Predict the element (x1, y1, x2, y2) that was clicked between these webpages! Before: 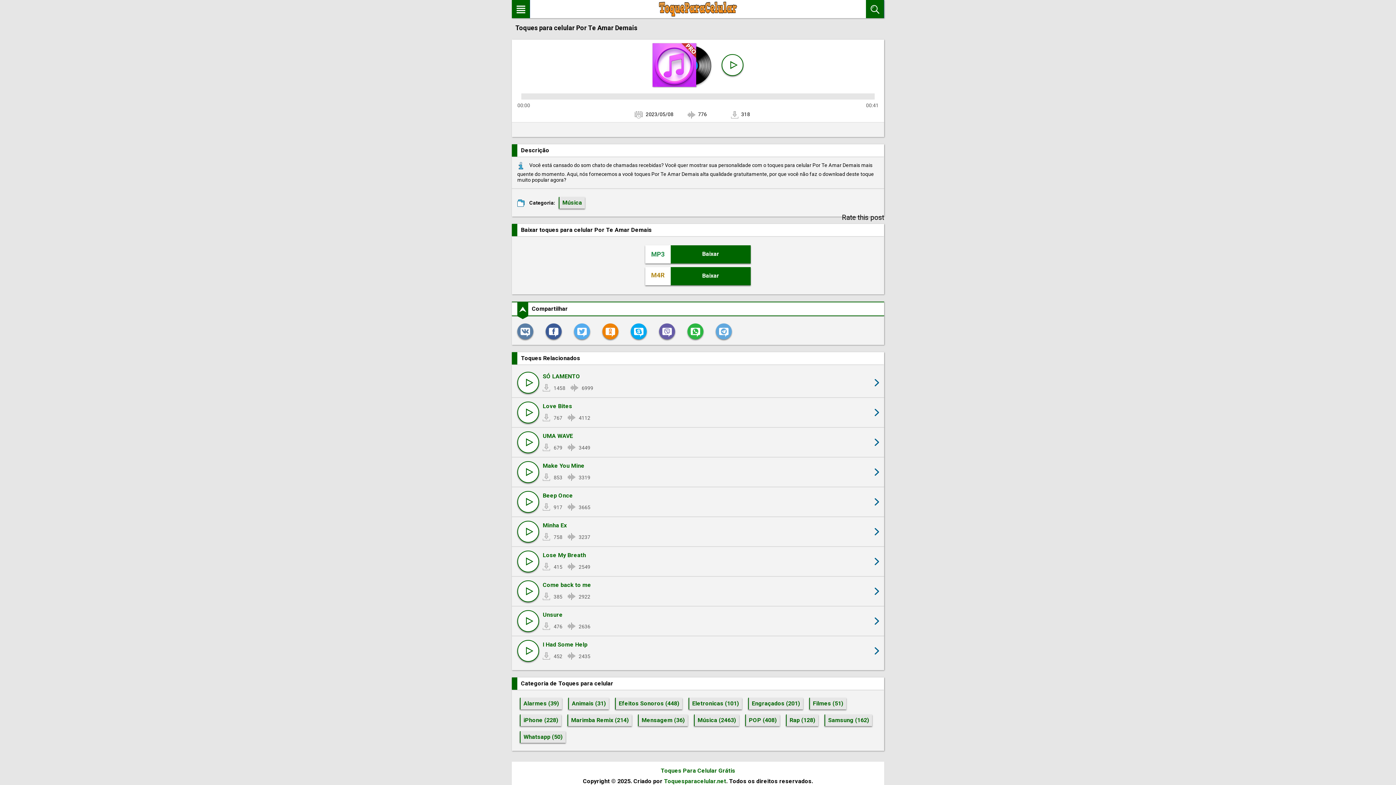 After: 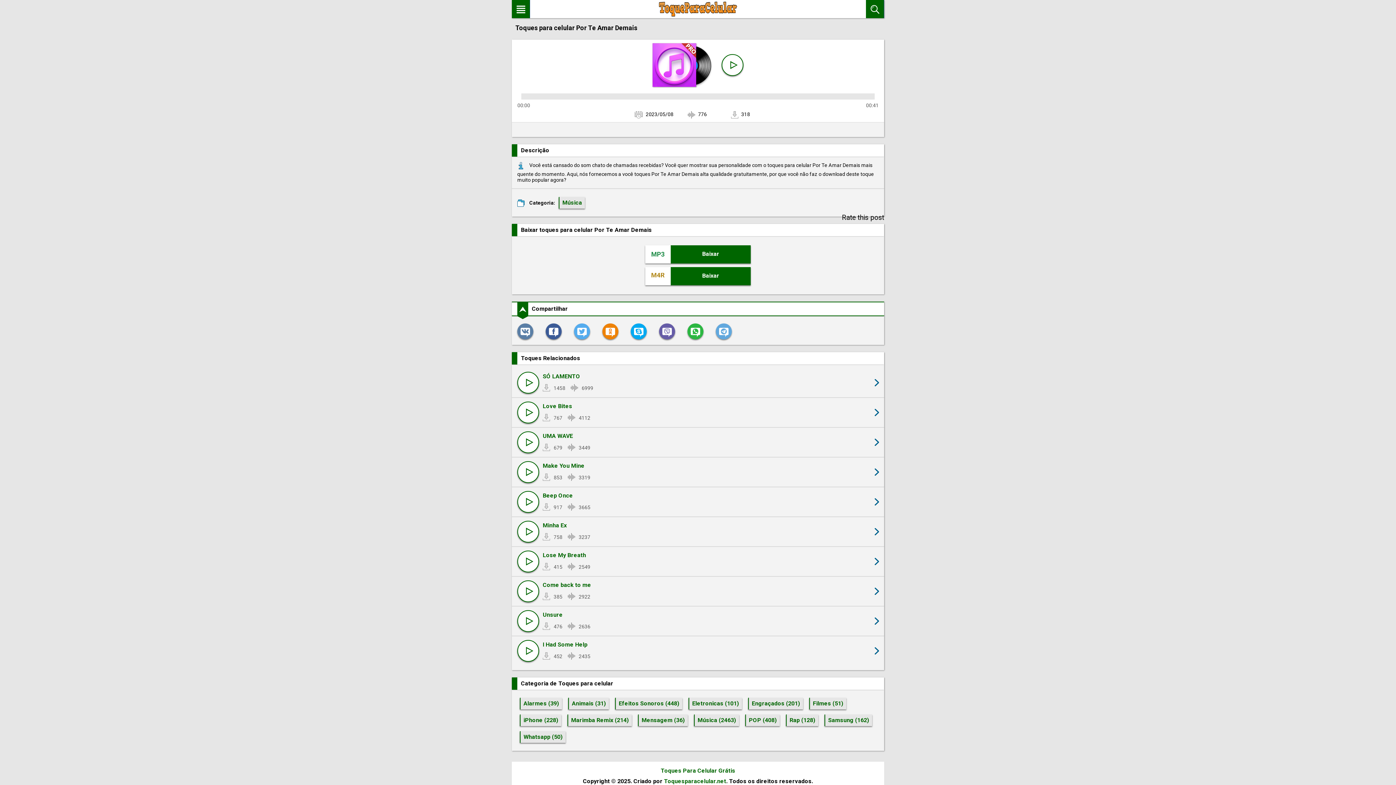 Action: bbox: (662, 326, 672, 337)